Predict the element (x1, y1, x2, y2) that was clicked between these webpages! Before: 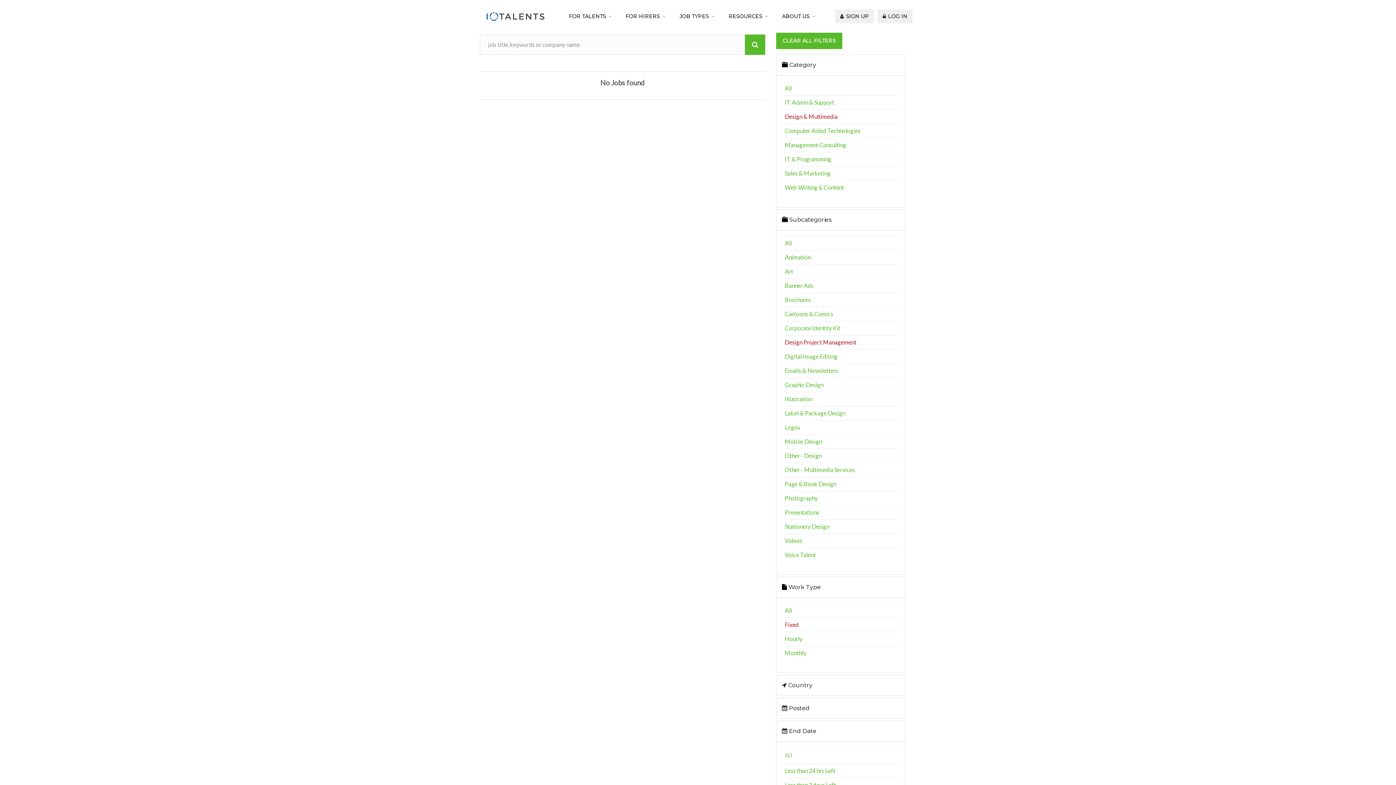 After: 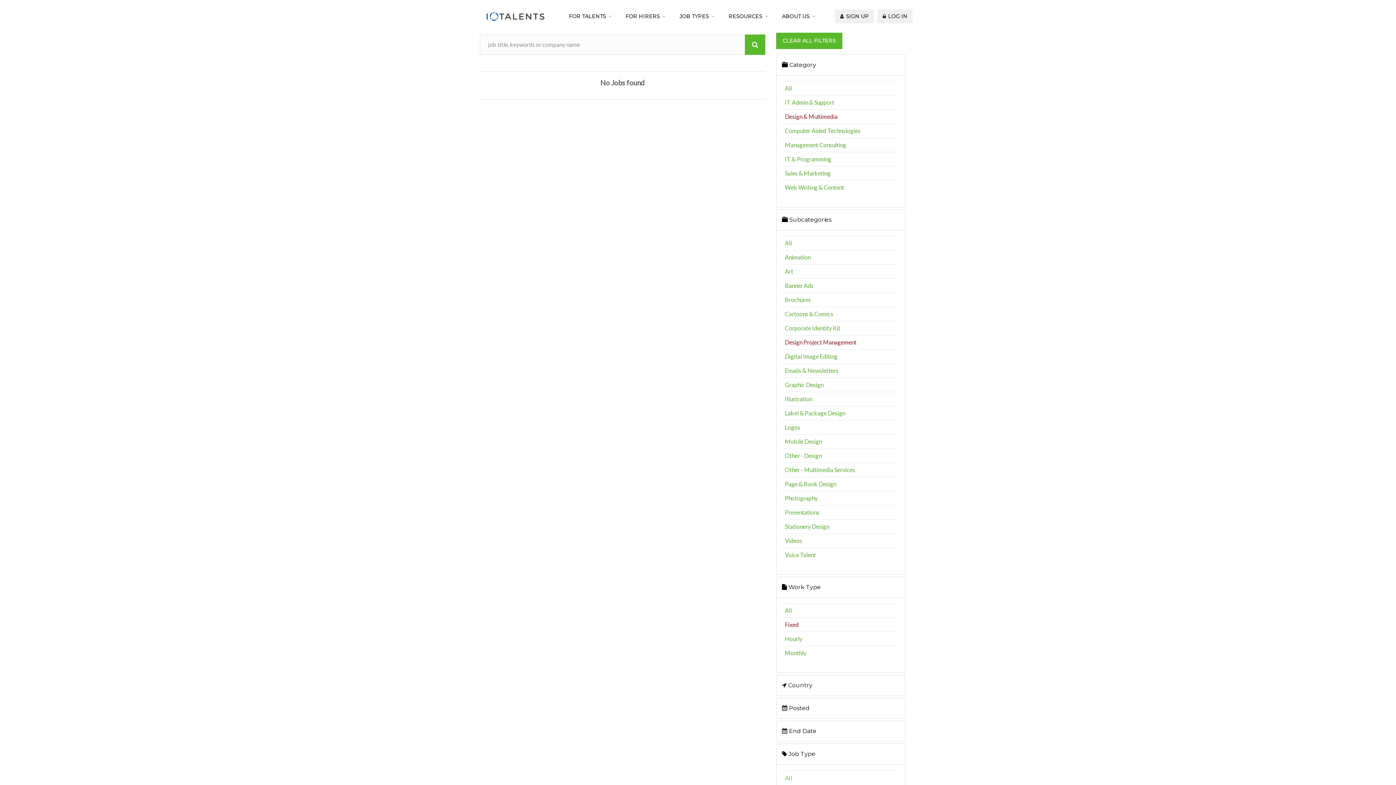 Action: bbox: (785, 752, 792, 759) label: All